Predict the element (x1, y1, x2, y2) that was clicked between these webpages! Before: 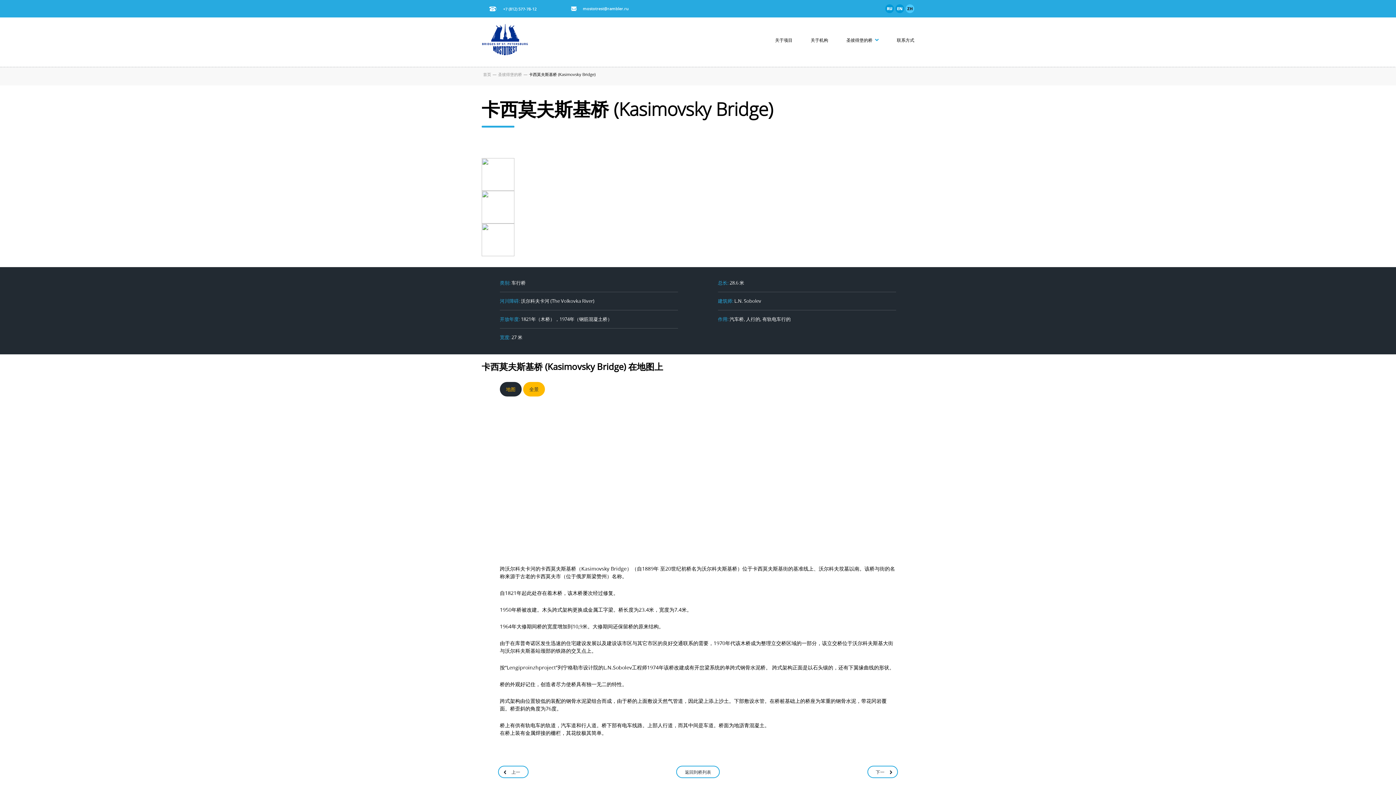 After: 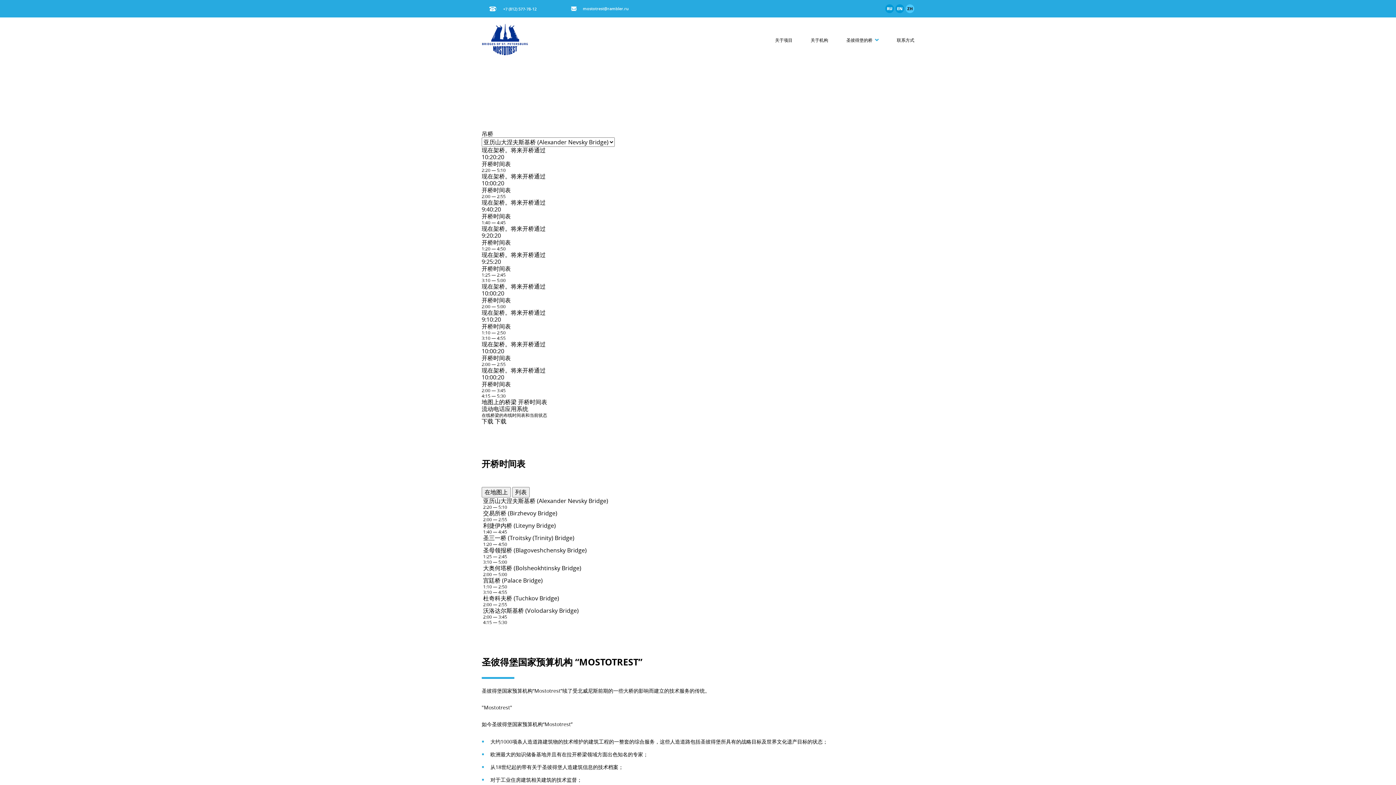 Action: bbox: (482, 24, 528, 55)